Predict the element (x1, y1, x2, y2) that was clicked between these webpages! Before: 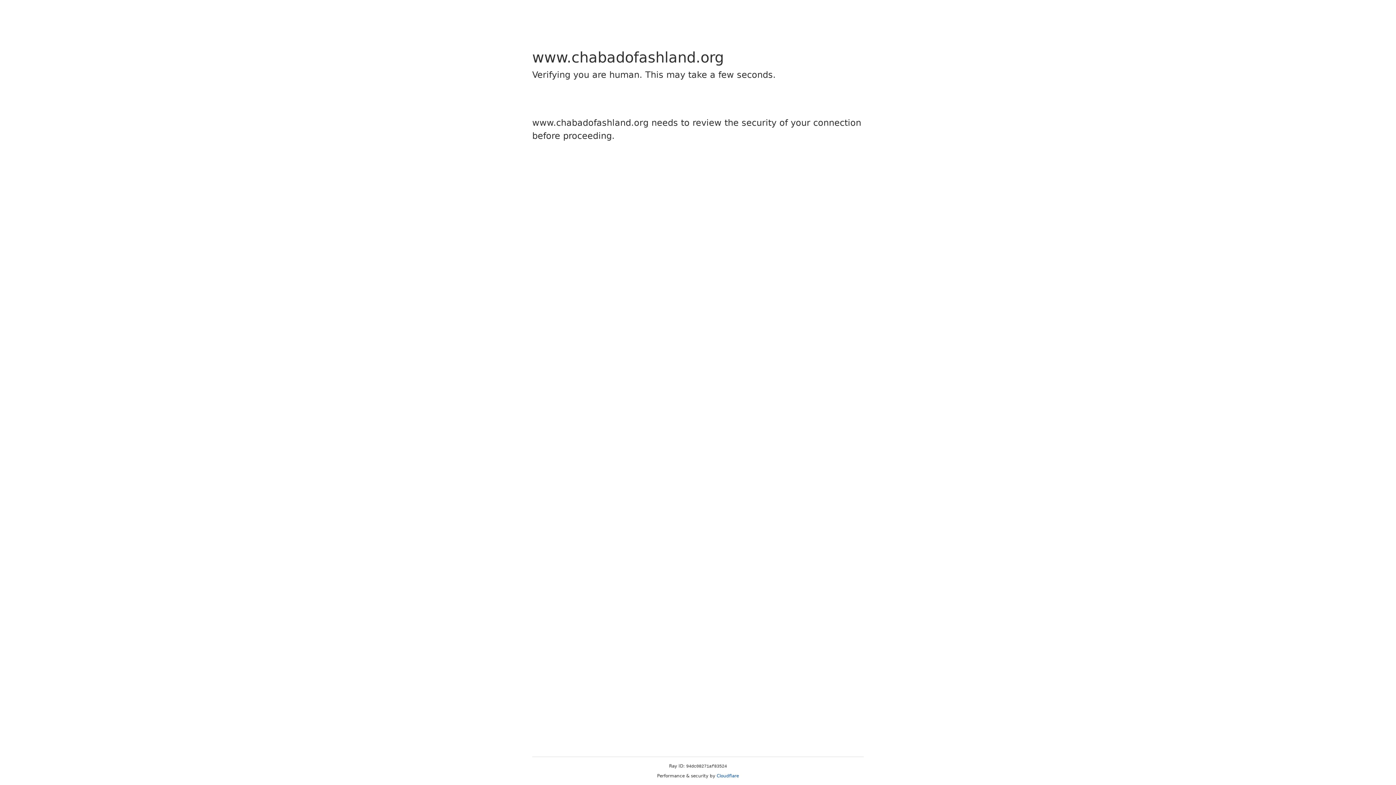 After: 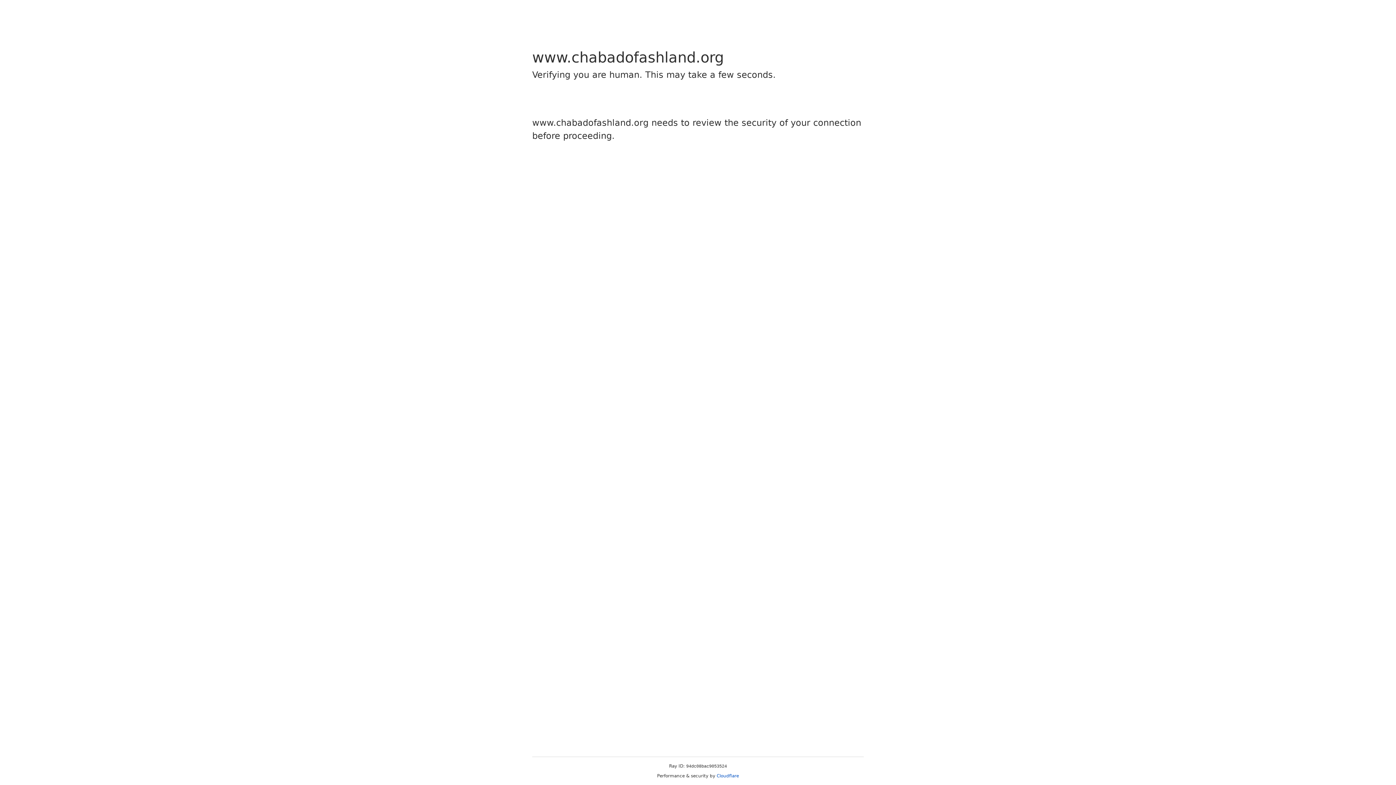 Action: bbox: (716, 773, 739, 778) label: Cloudflare